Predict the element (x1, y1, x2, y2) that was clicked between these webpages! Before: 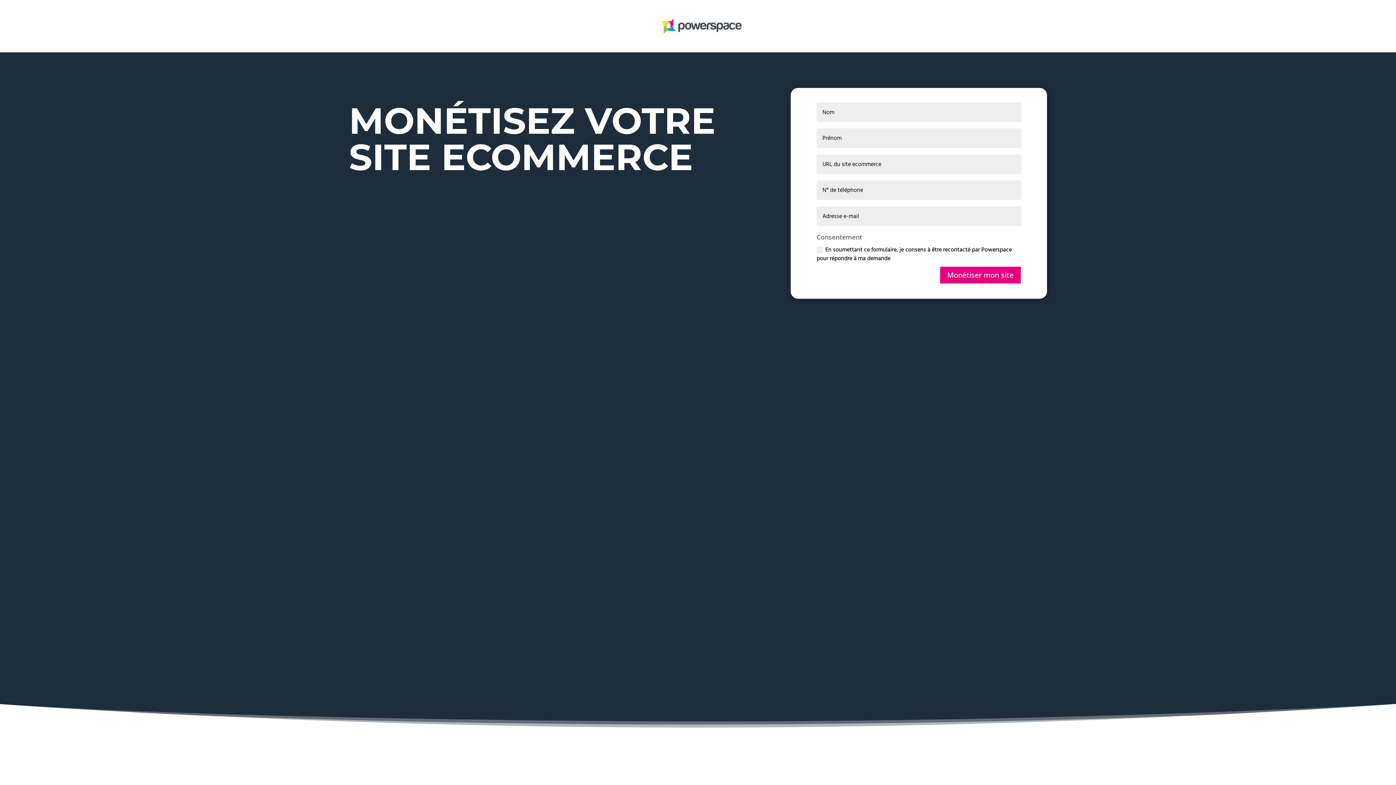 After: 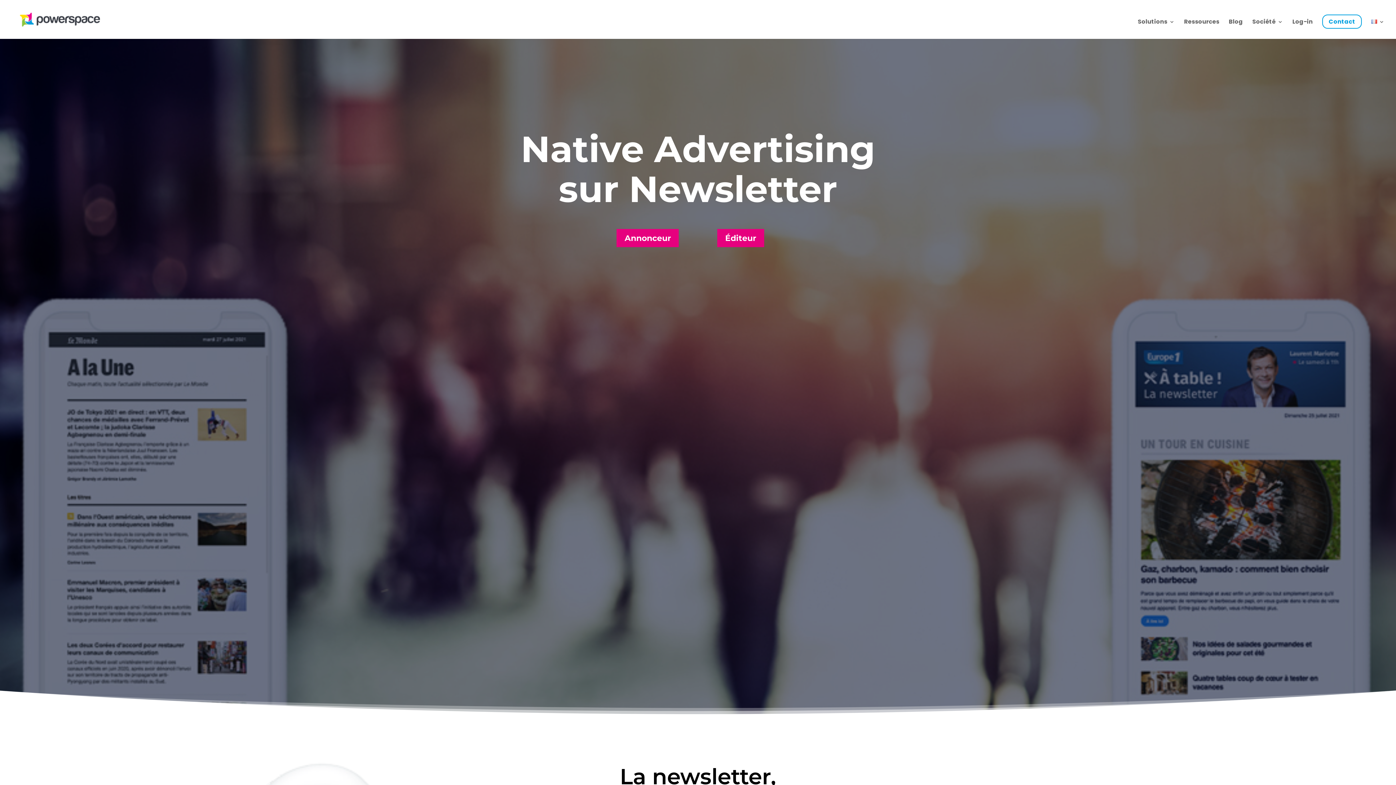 Action: bbox: (654, 26, 741, 34)